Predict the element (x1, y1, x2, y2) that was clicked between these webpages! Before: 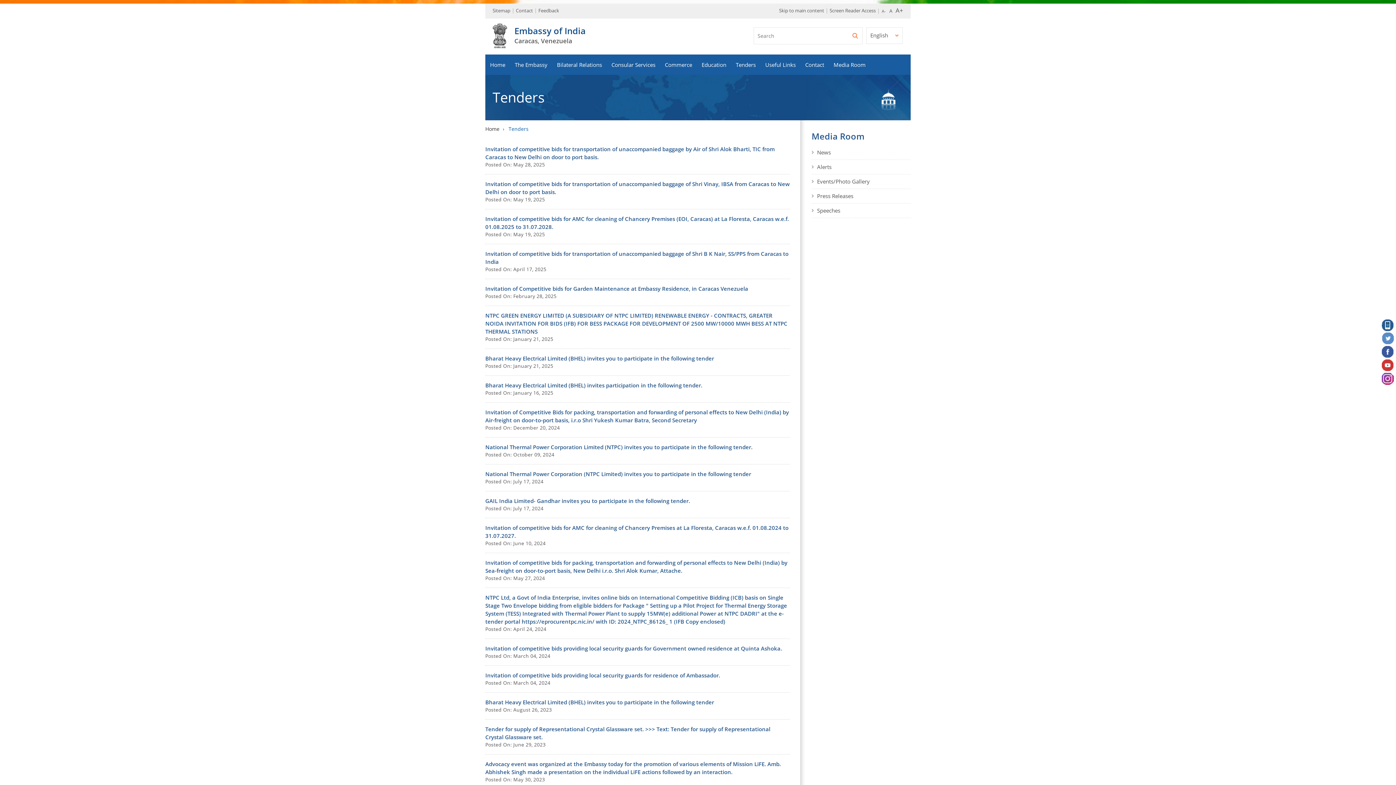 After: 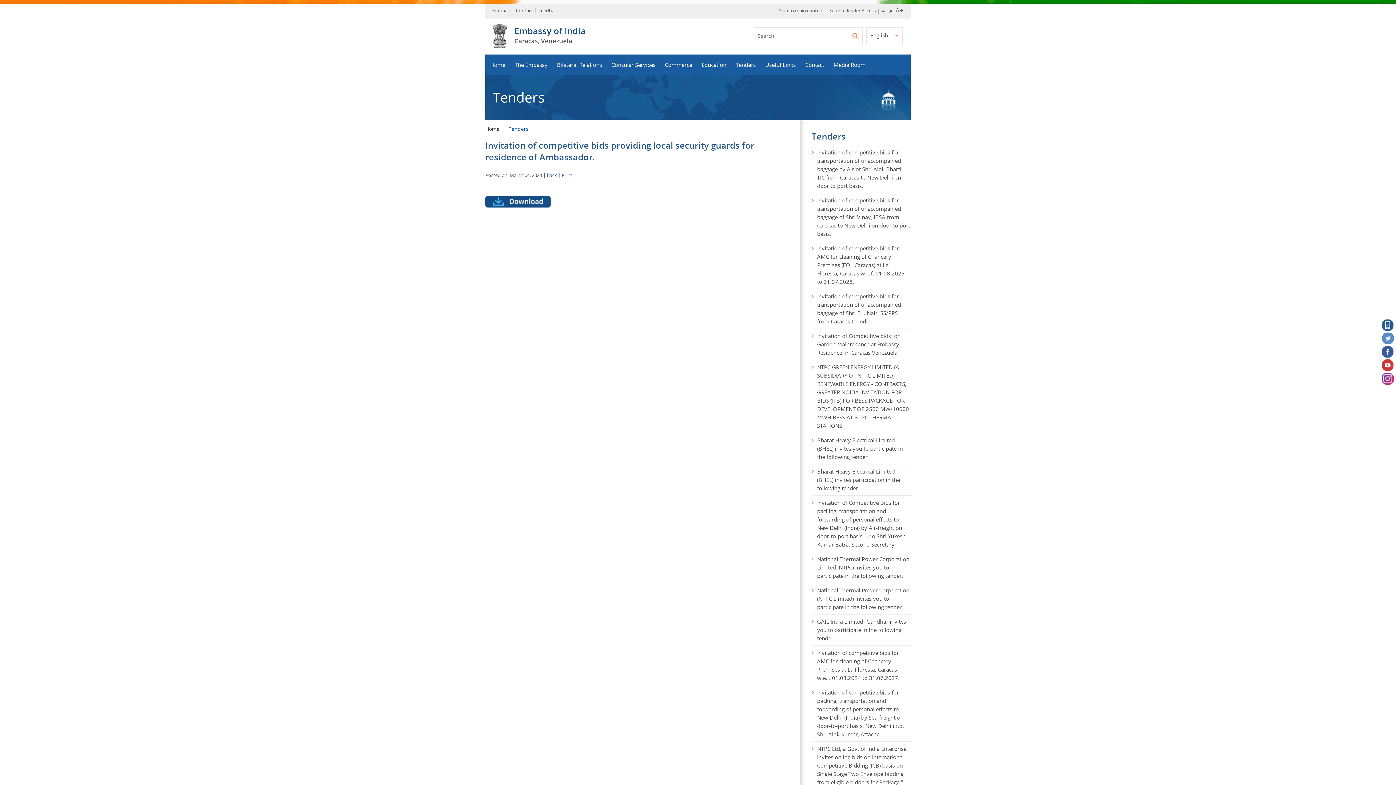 Action: bbox: (485, 672, 720, 679) label: Invitation of competitive bids providing local security guards for residence of Ambassador.